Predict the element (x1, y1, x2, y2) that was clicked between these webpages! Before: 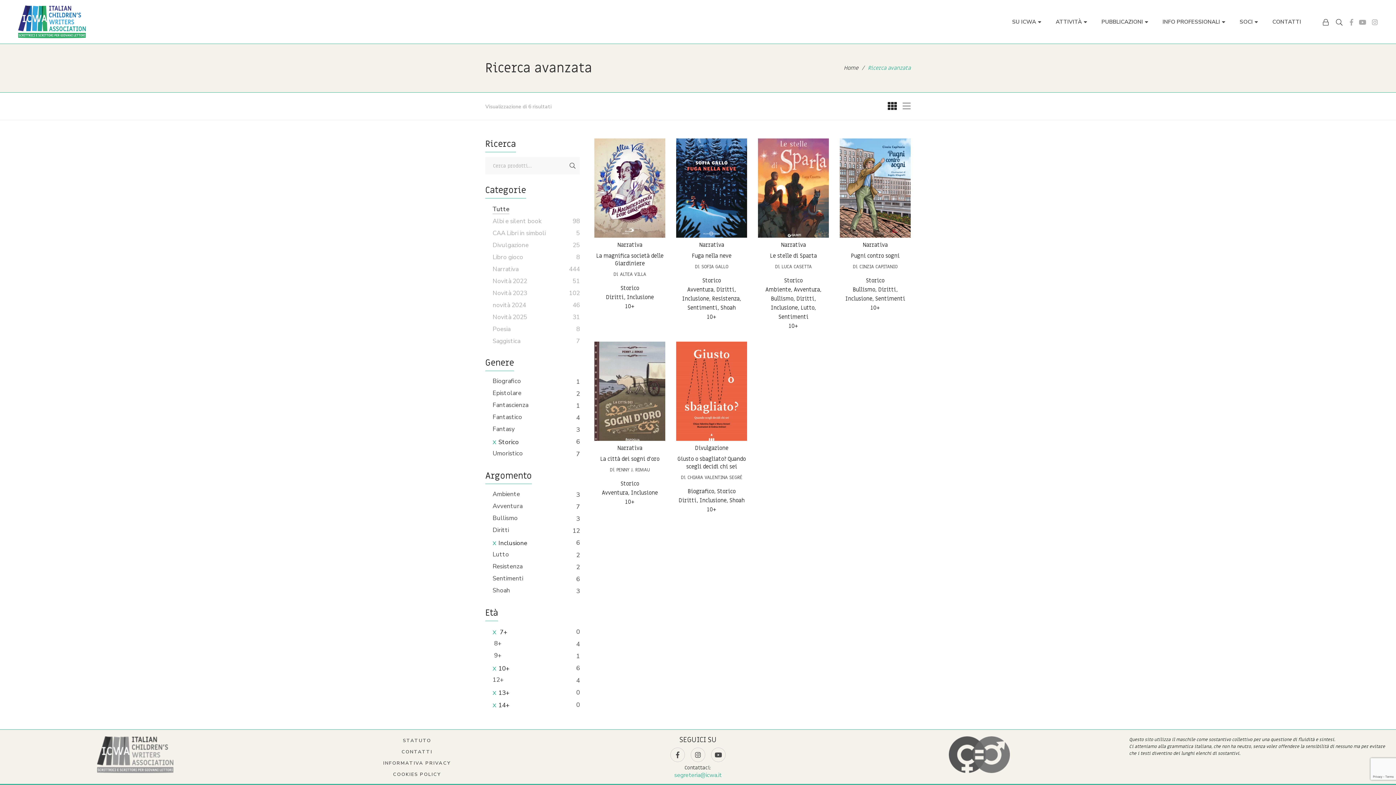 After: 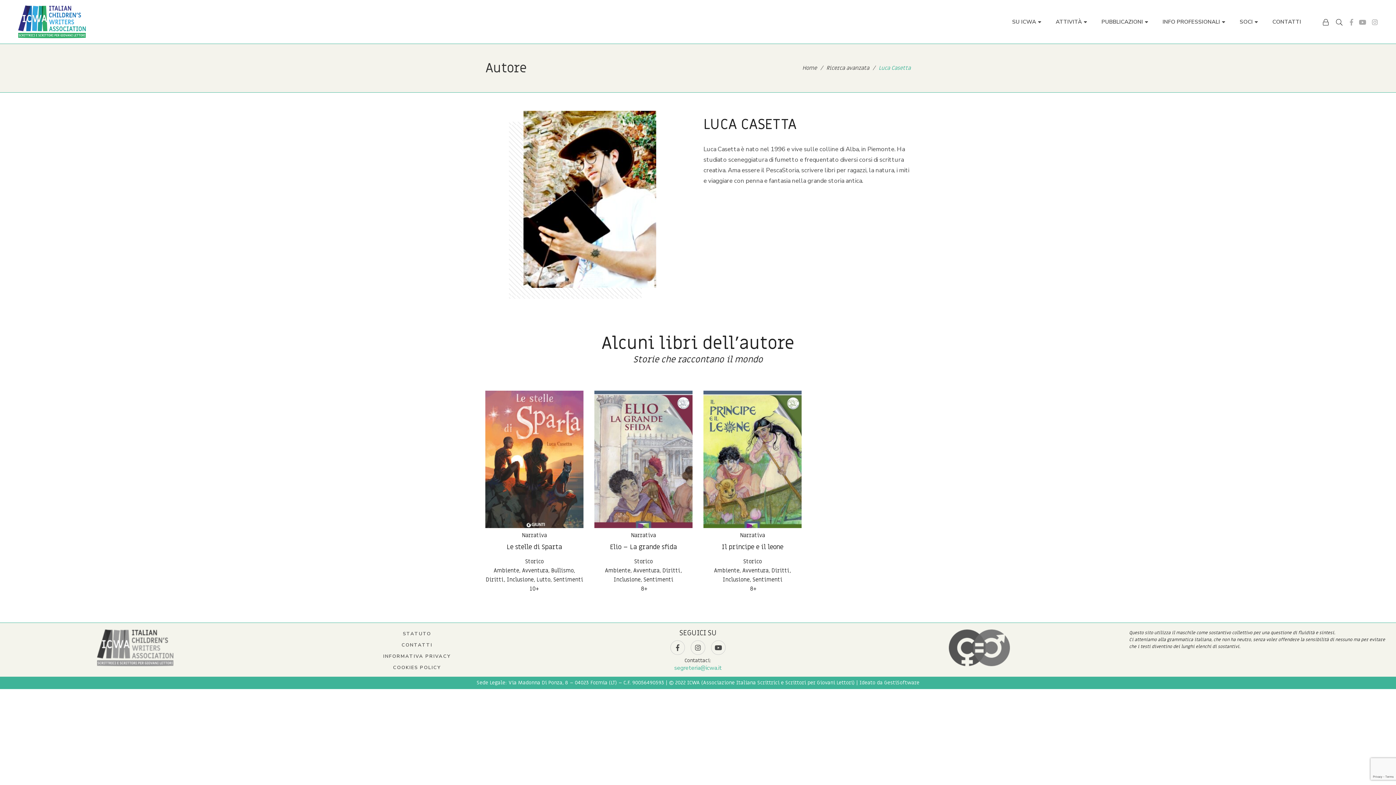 Action: label: LUCA CASETTA bbox: (781, 263, 812, 269)